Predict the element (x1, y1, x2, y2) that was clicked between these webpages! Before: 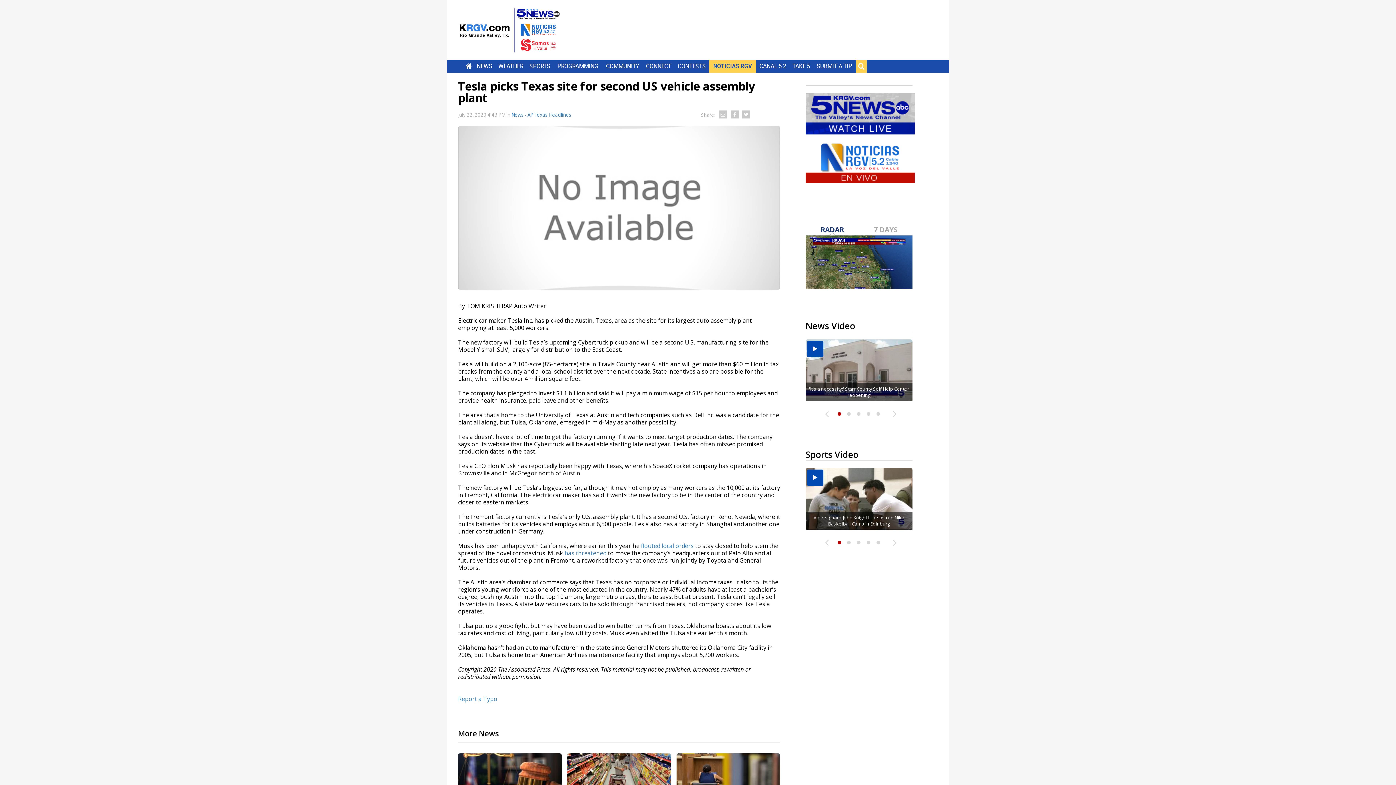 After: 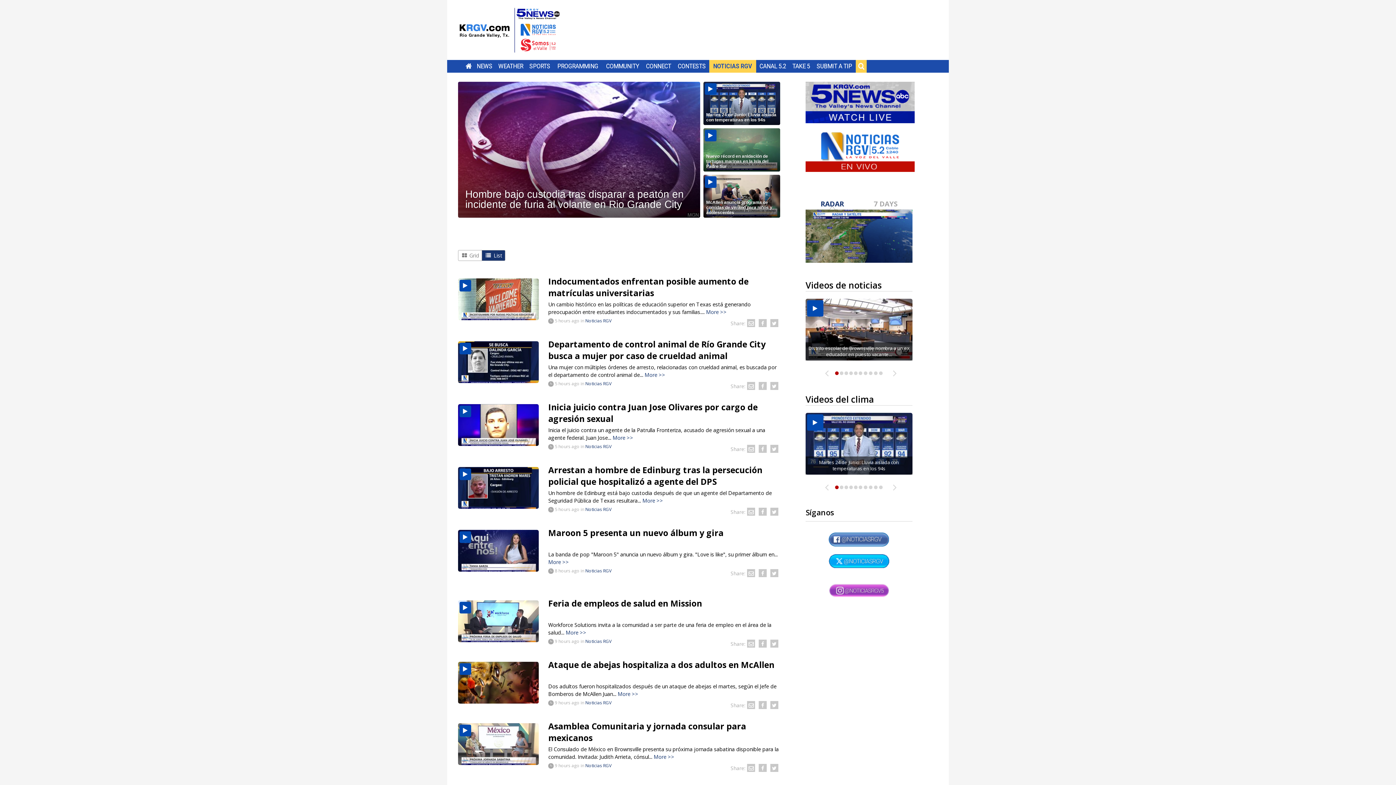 Action: bbox: (713, 62, 752, 69) label: NOTICIAS RGV